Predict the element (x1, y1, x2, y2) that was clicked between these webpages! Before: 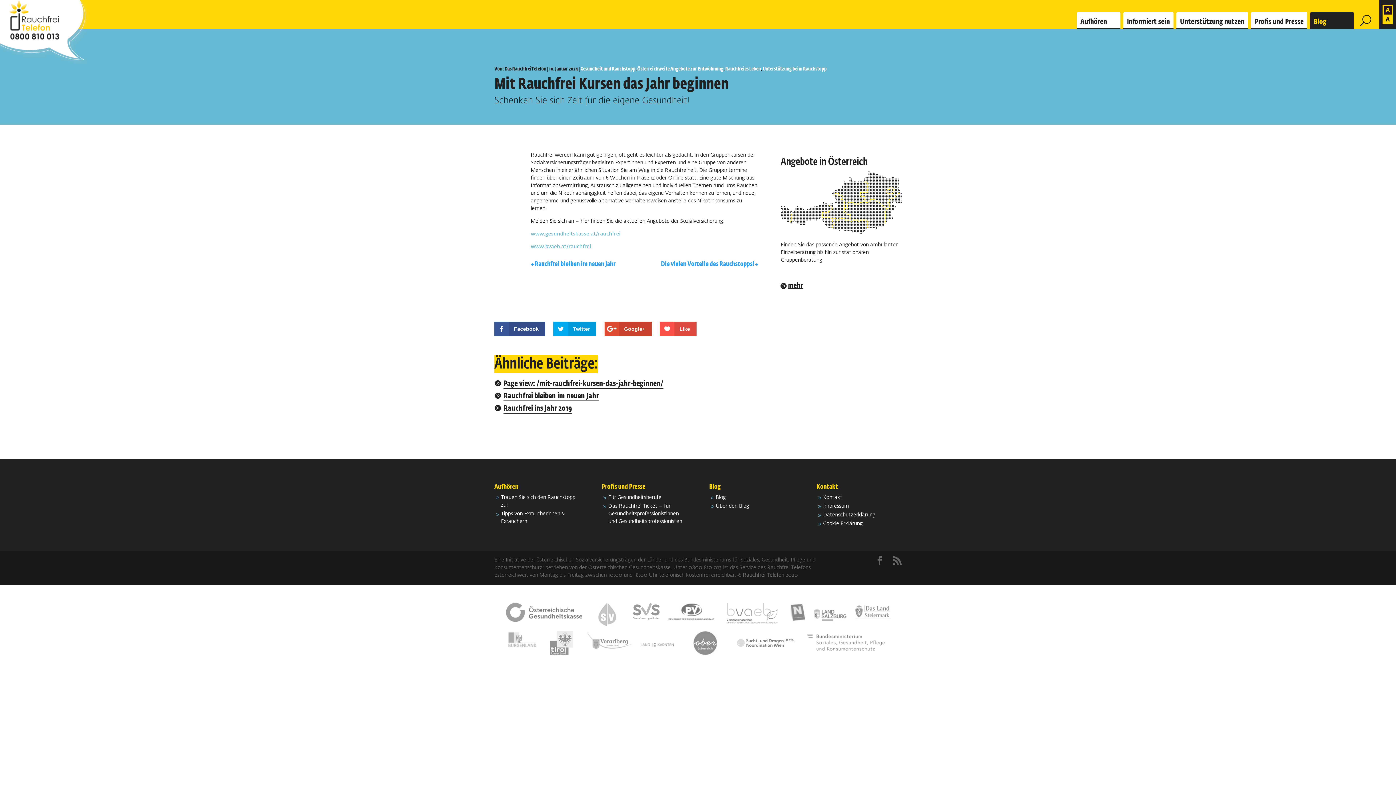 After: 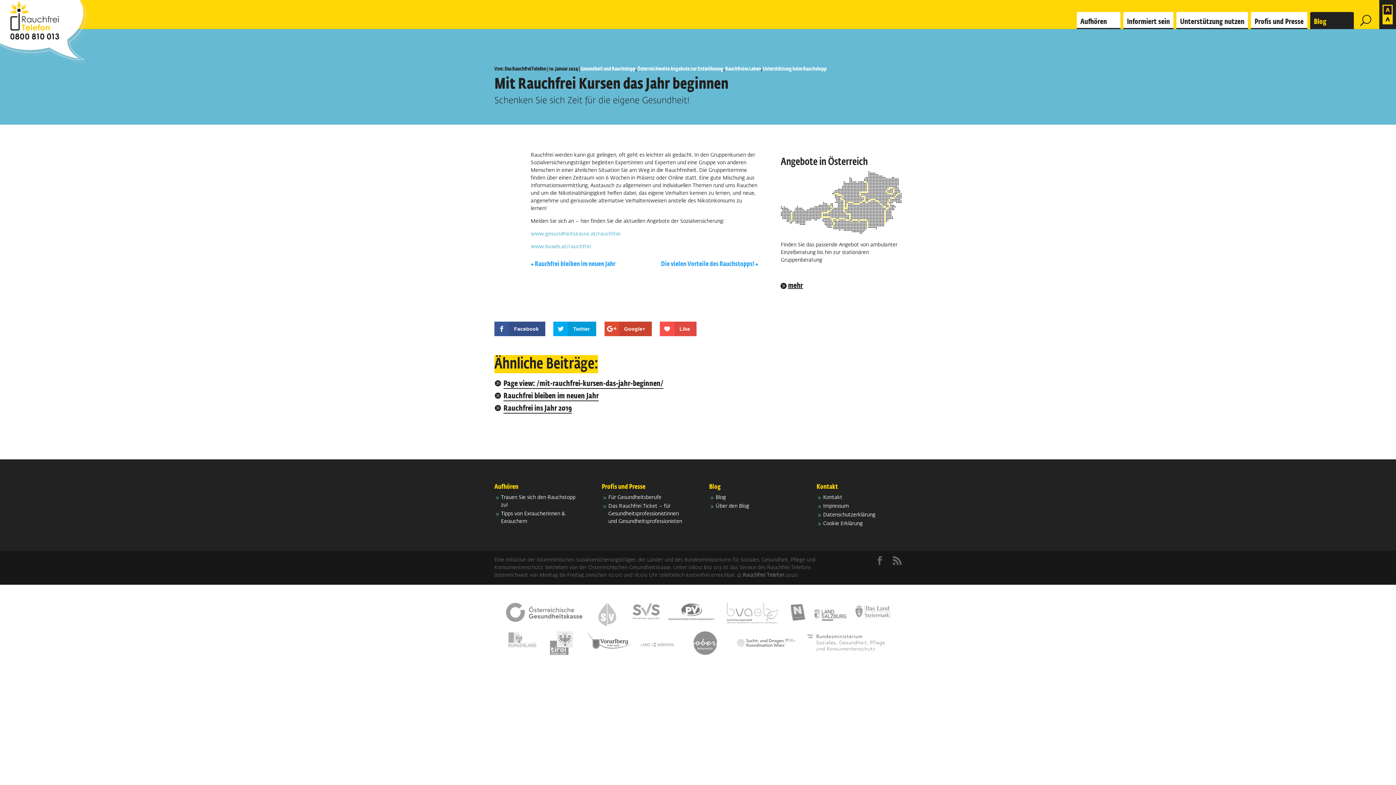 Action: bbox: (586, 632, 632, 637)